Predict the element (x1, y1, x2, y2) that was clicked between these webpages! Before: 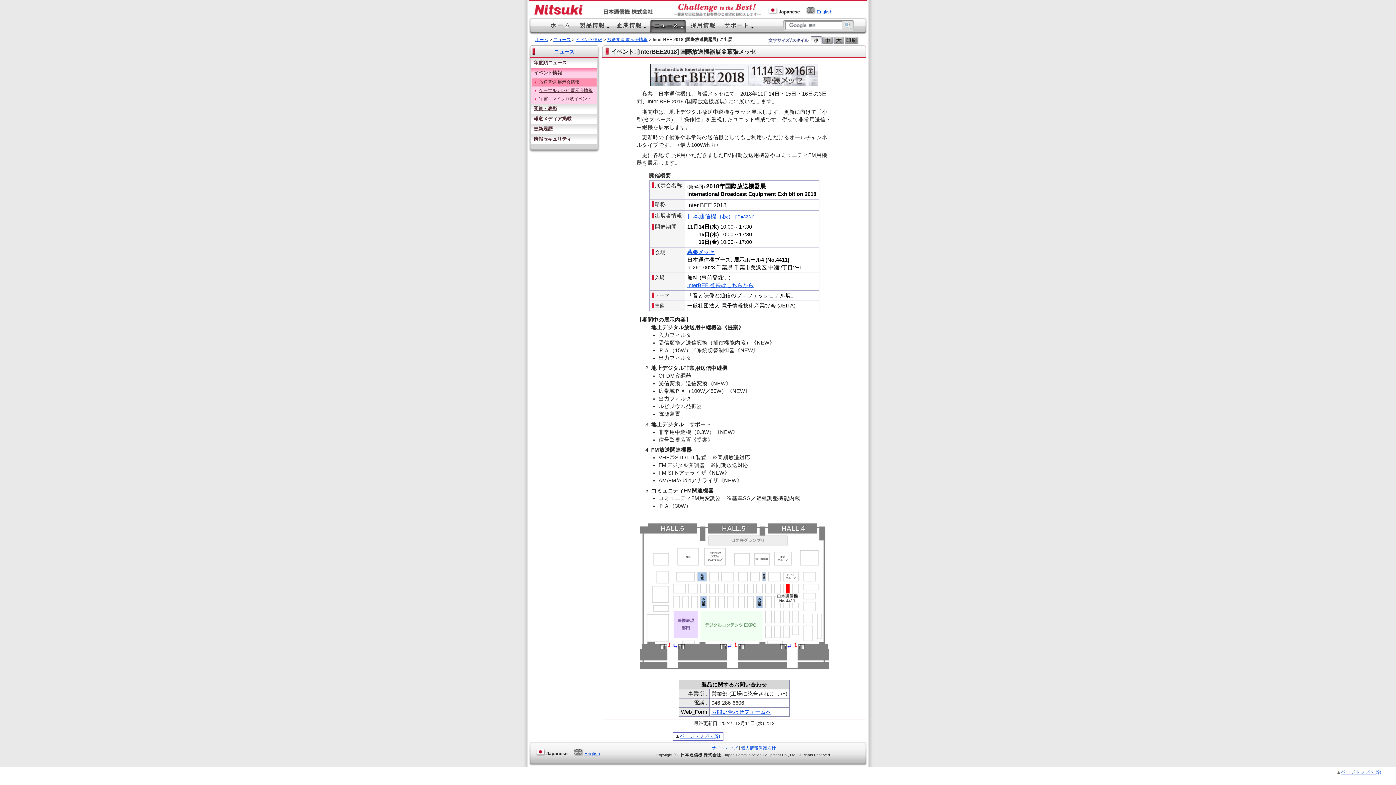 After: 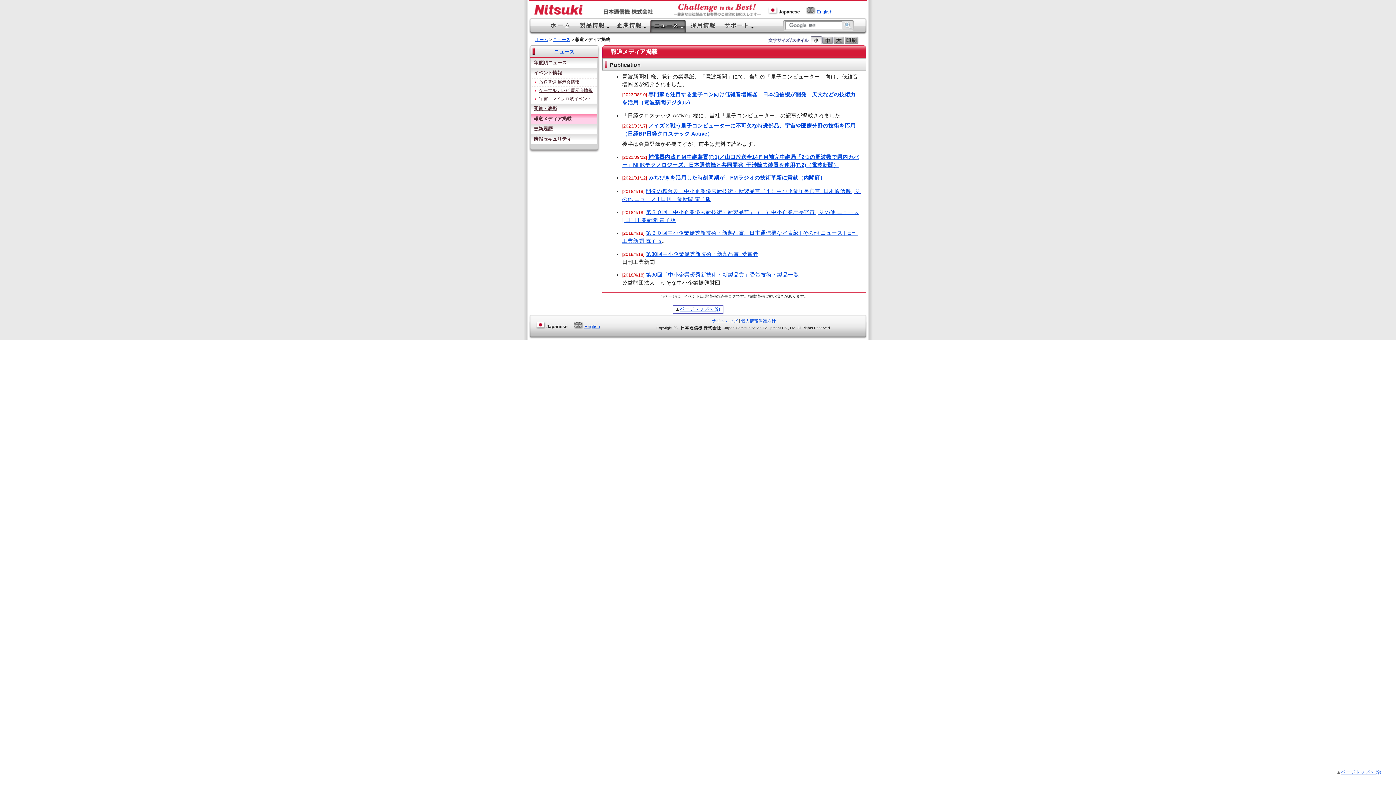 Action: bbox: (531, 113, 597, 124) label: 報道メディア掲載